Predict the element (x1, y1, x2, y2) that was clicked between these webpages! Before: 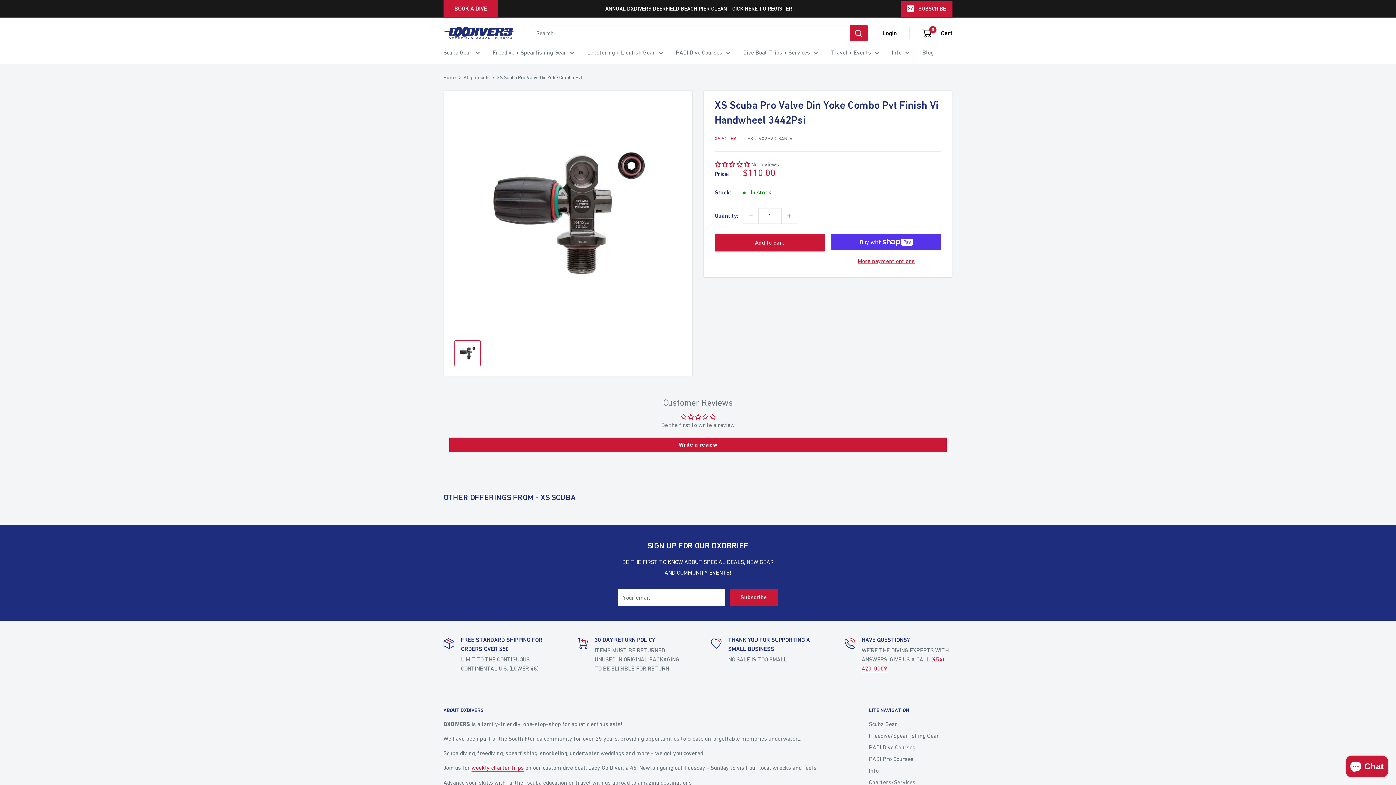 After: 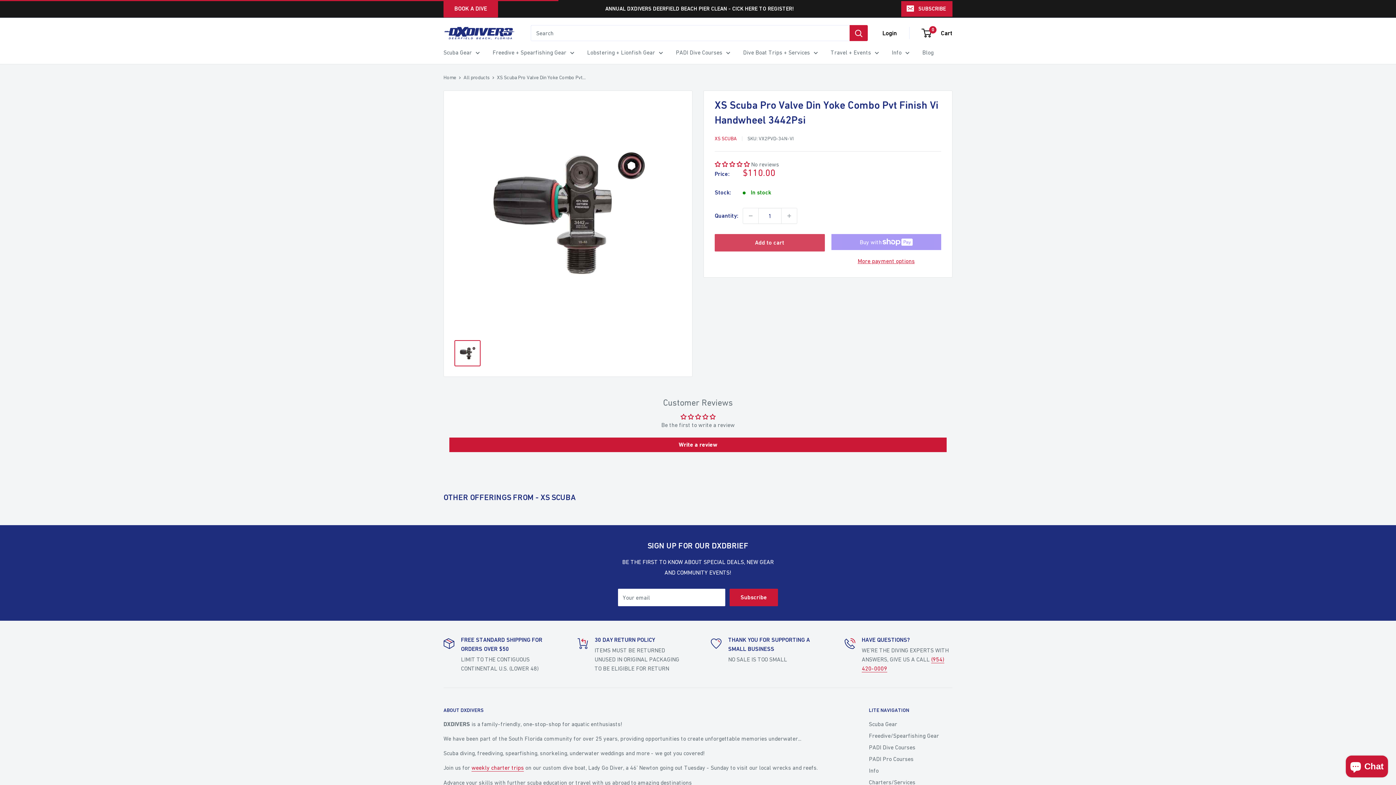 Action: bbox: (714, 234, 824, 251) label: Add to cart